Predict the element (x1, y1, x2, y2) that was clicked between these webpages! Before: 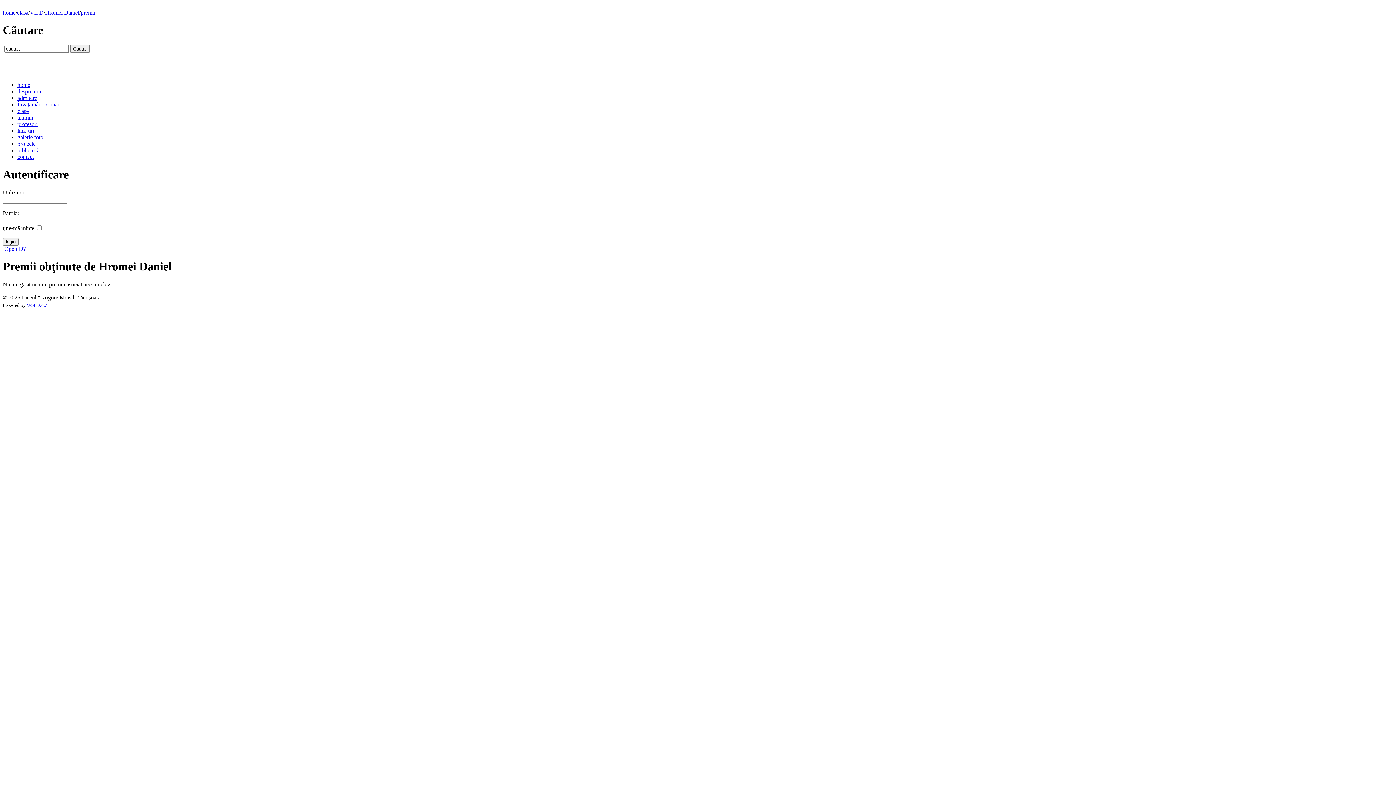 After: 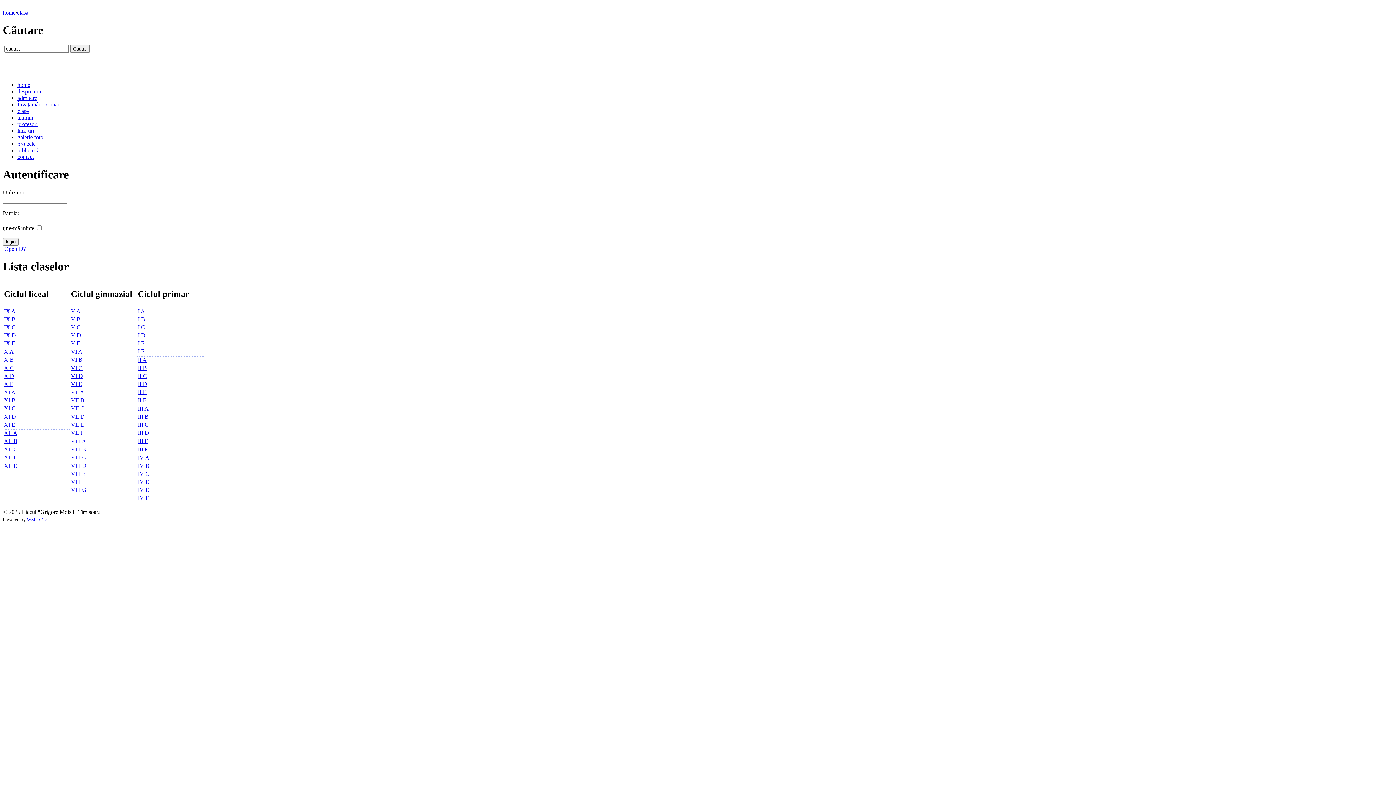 Action: bbox: (17, 107, 28, 114) label: clase